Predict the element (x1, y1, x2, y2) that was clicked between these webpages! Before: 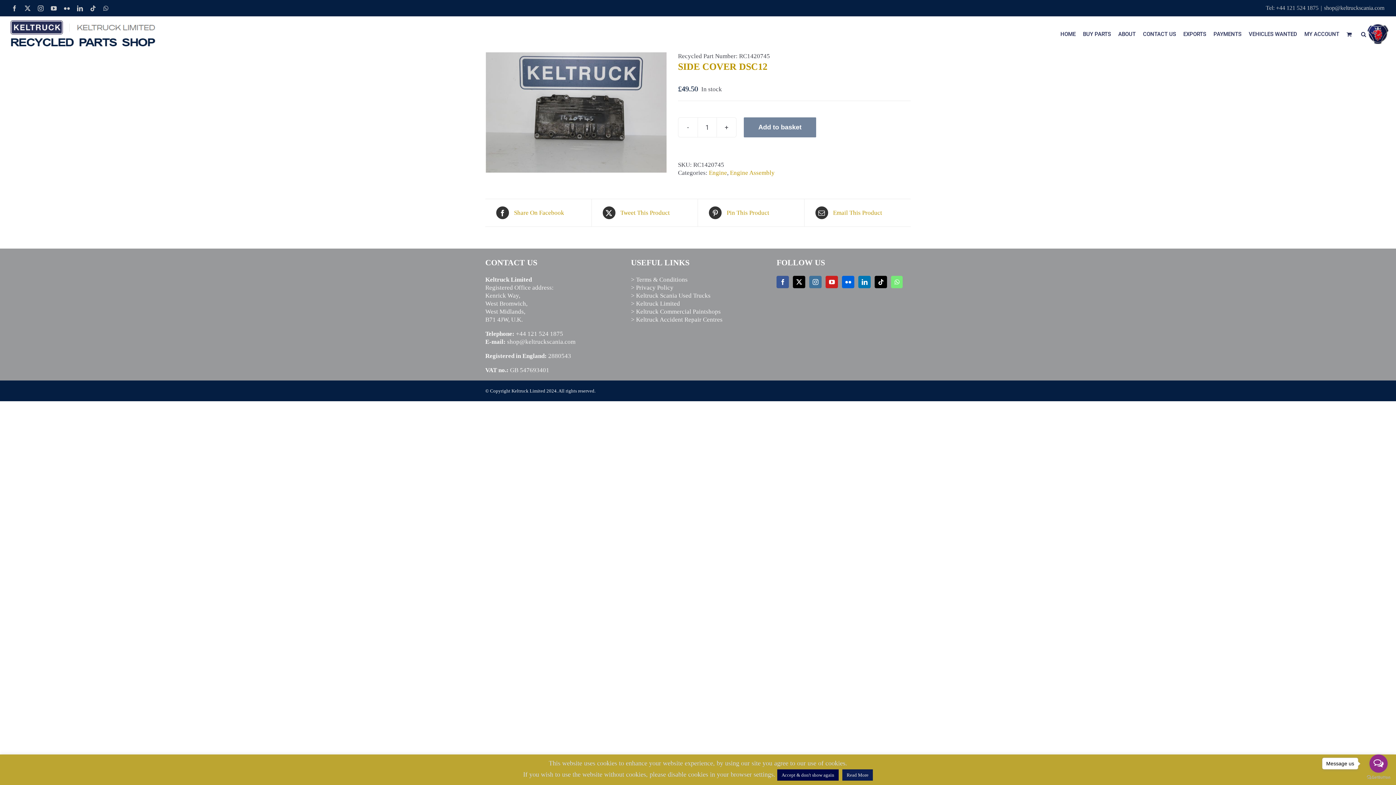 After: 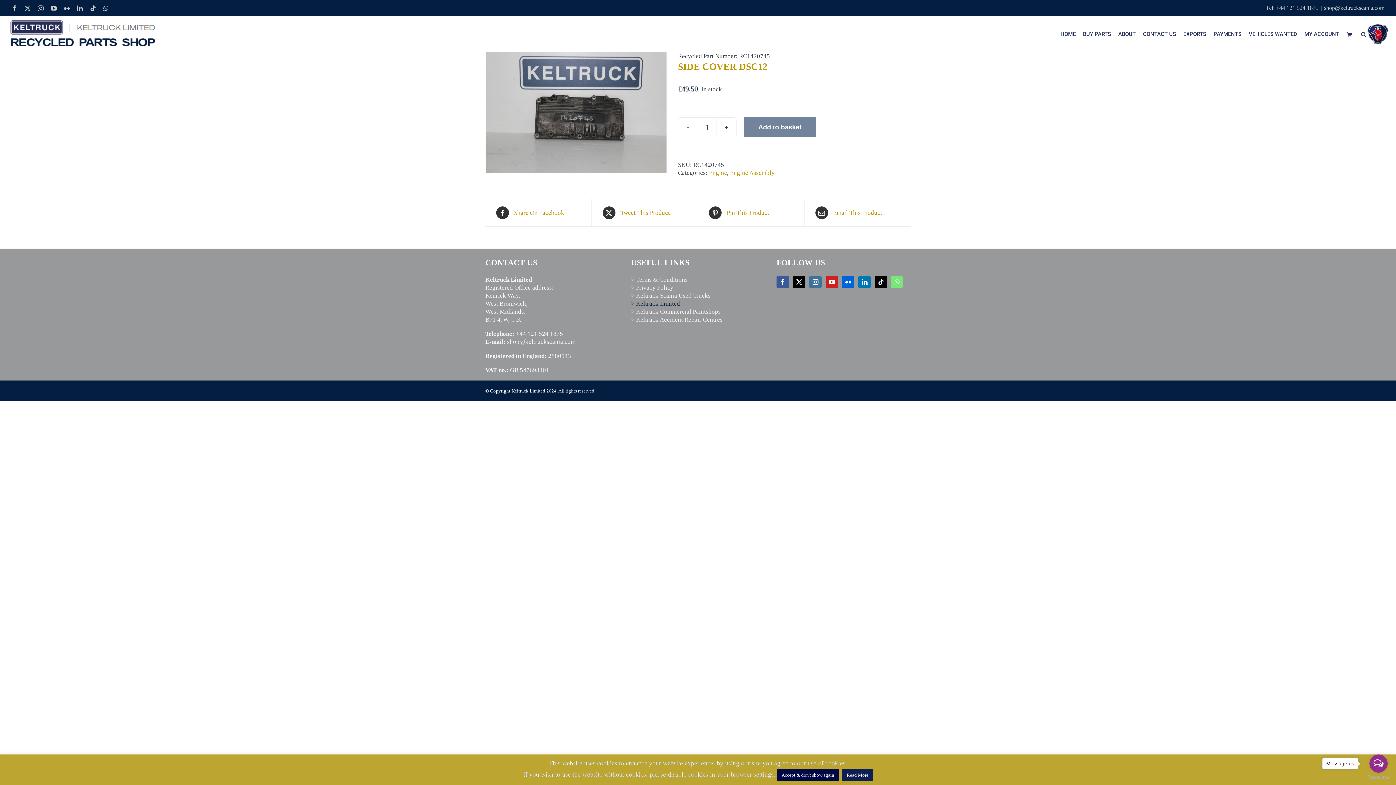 Action: bbox: (631, 300, 680, 307) label: > Keltruck Limited